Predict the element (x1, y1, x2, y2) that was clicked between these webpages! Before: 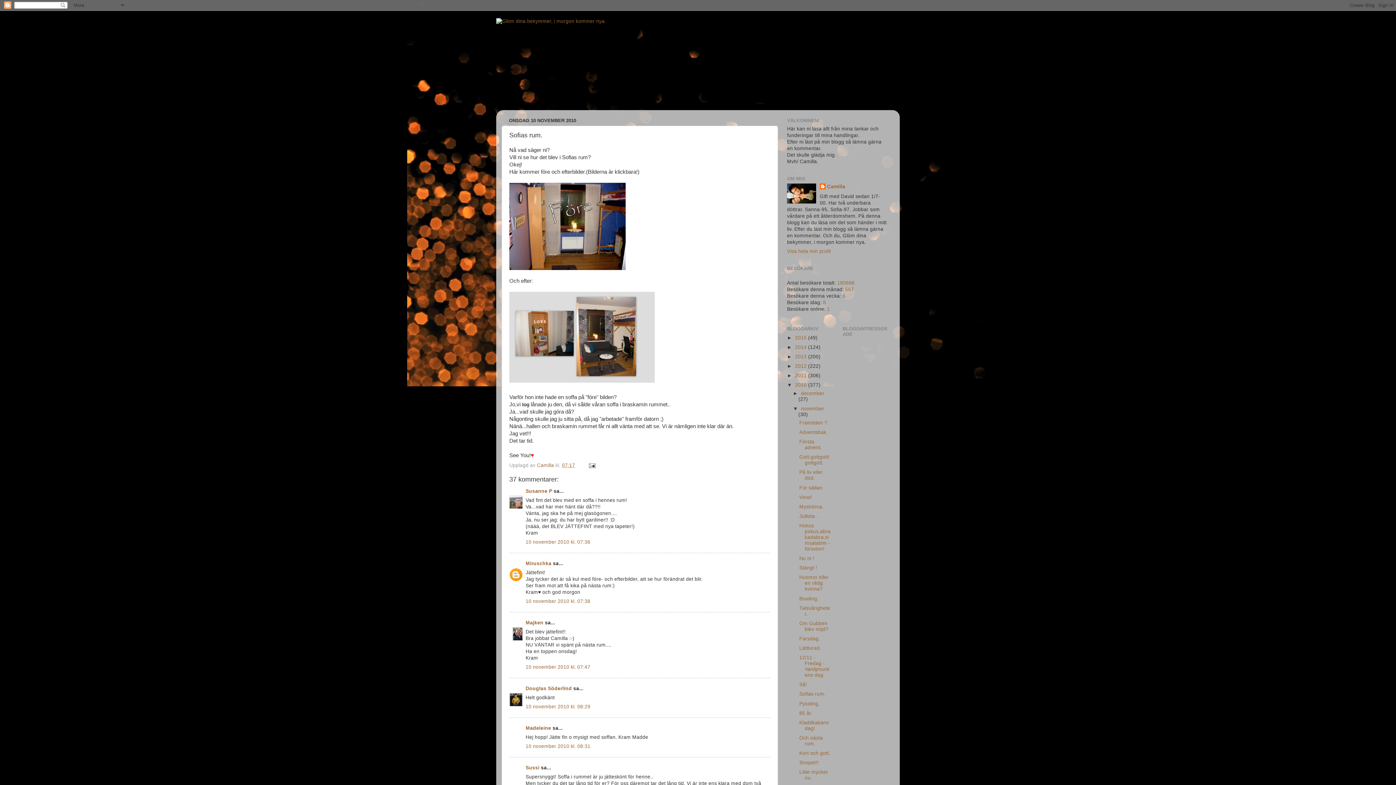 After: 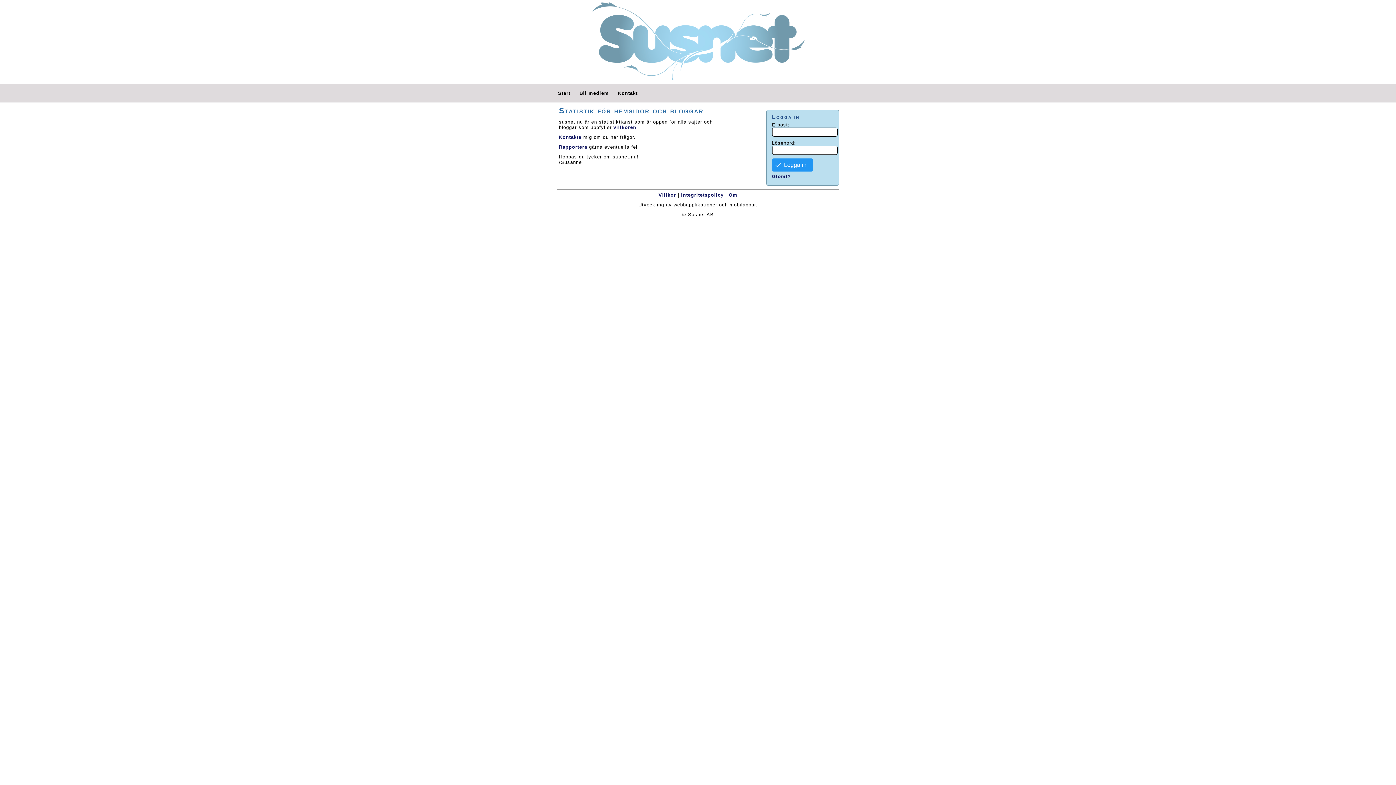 Action: bbox: (842, 293, 845, 299) label: 6